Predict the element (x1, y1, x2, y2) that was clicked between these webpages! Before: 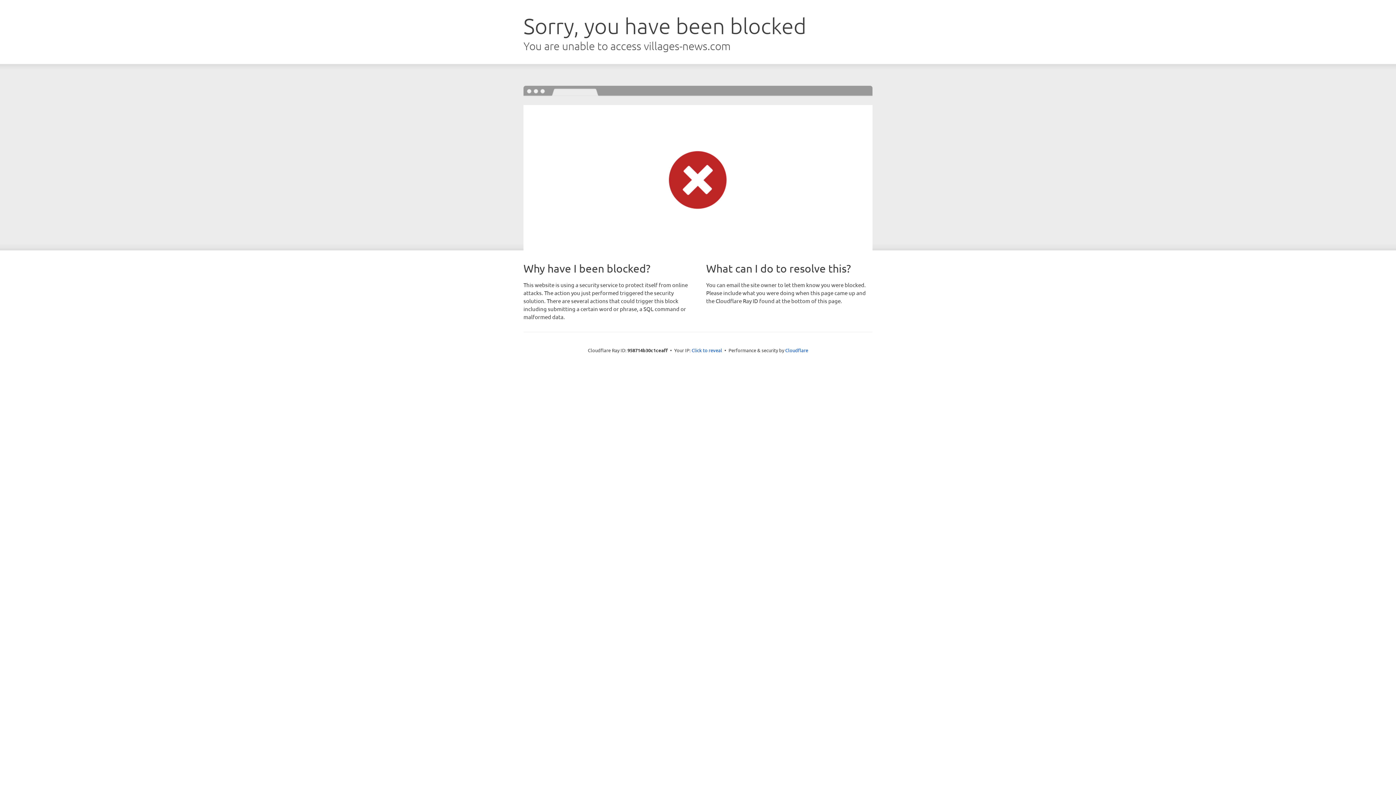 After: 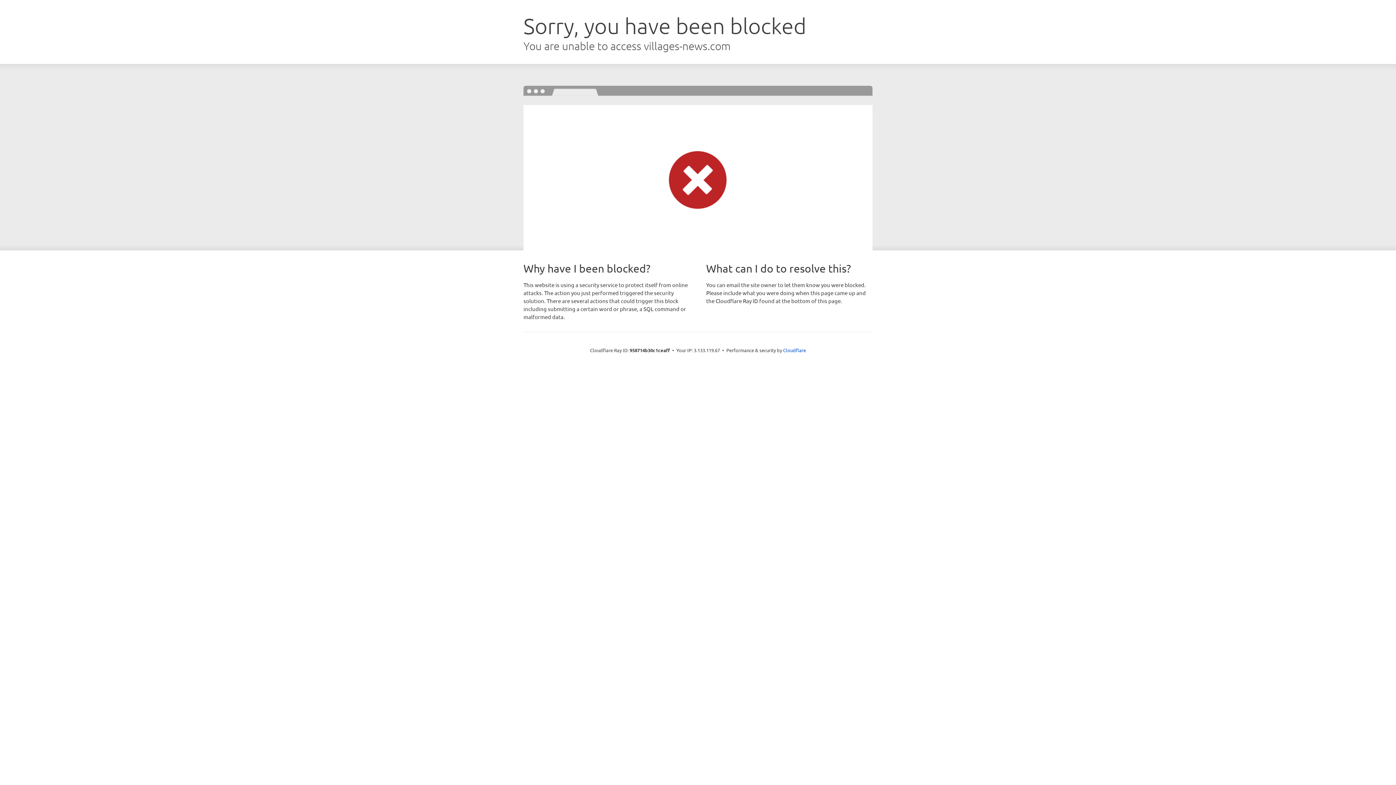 Action: bbox: (691, 346, 722, 353) label: Click to reveal